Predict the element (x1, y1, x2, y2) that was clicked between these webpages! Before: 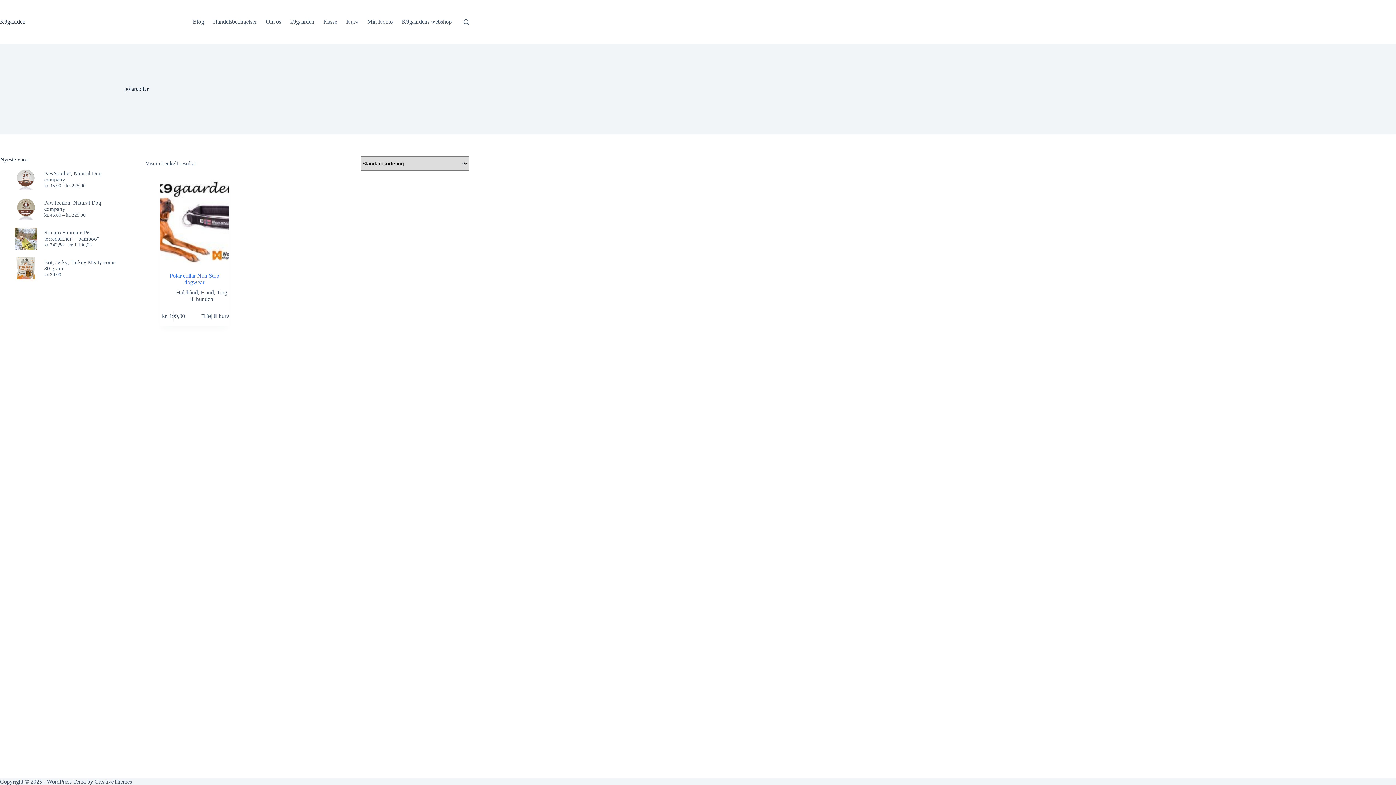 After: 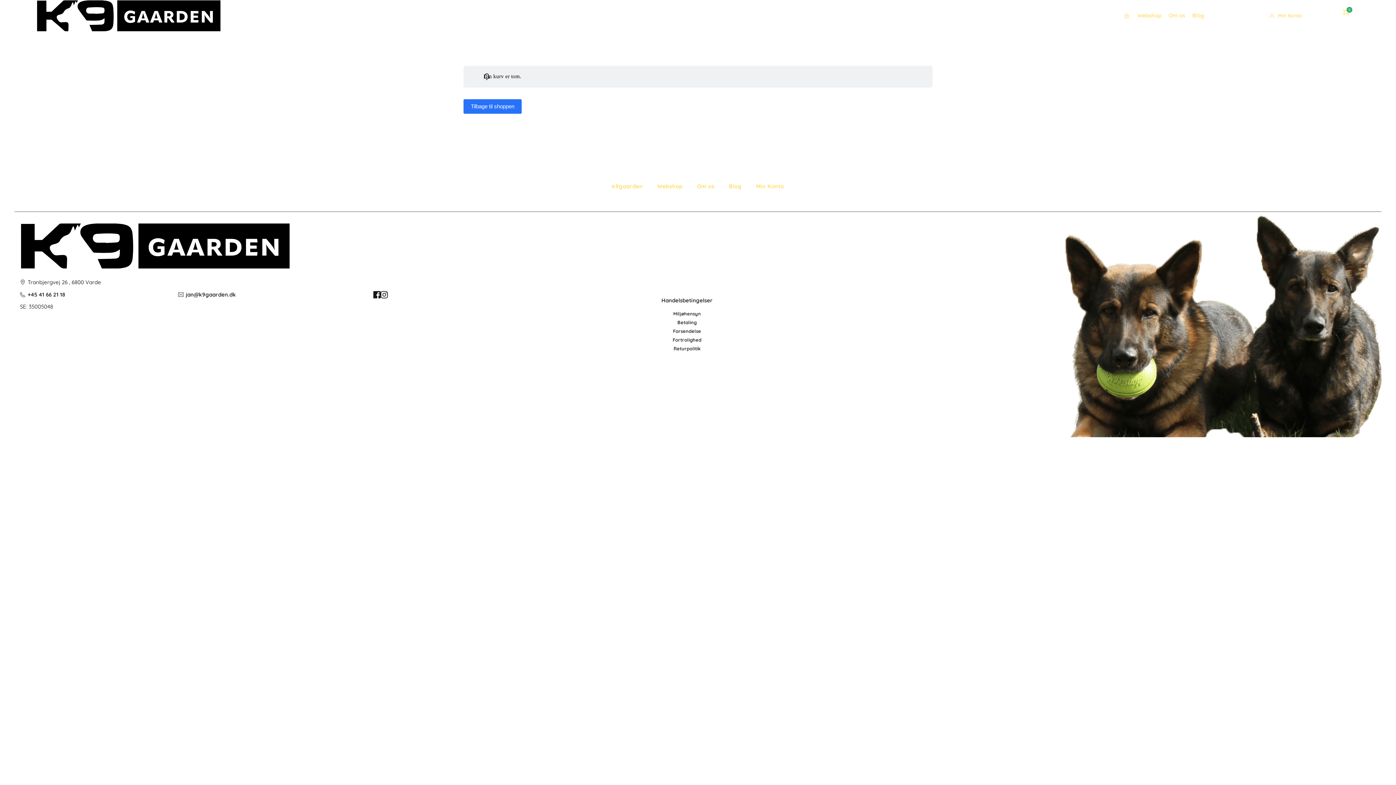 Action: bbox: (341, 0, 362, 43) label: Kurv